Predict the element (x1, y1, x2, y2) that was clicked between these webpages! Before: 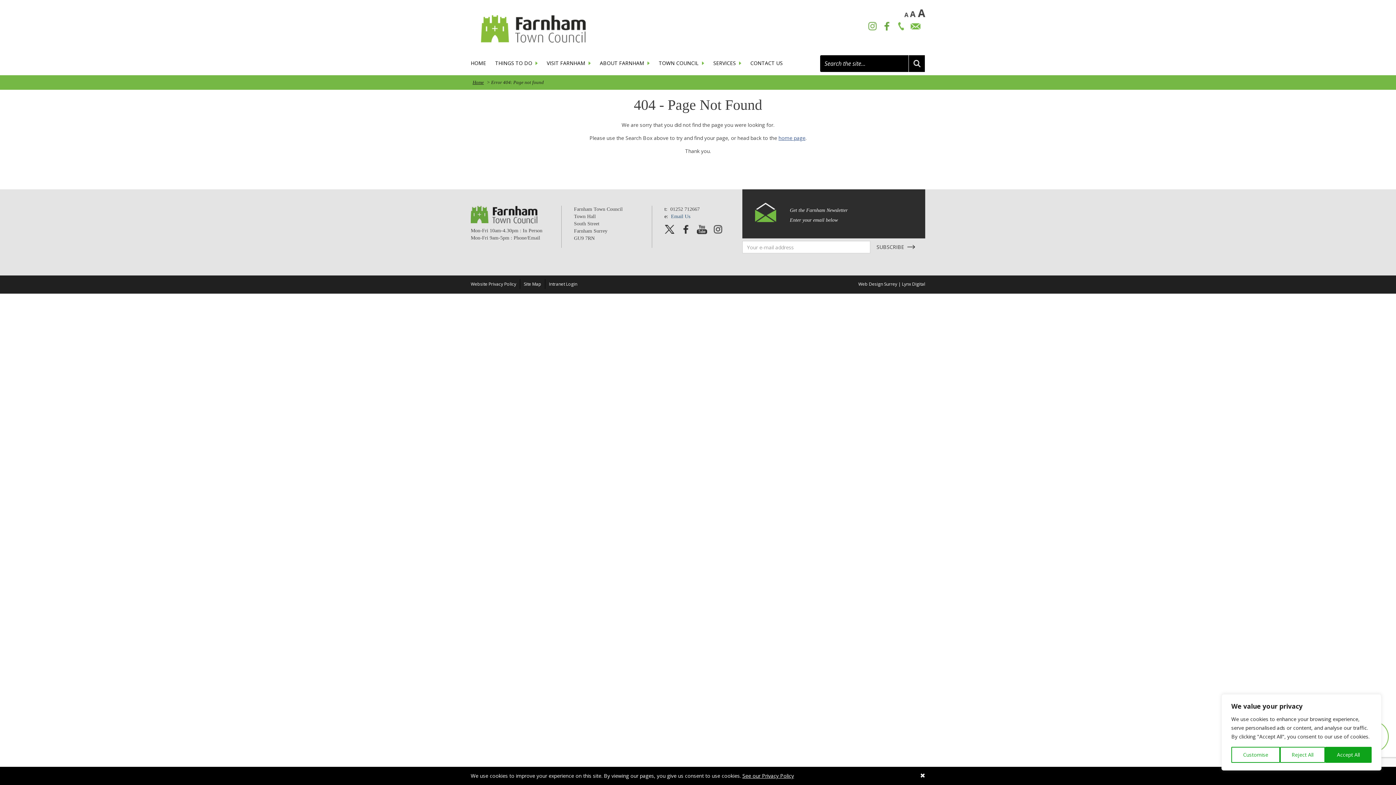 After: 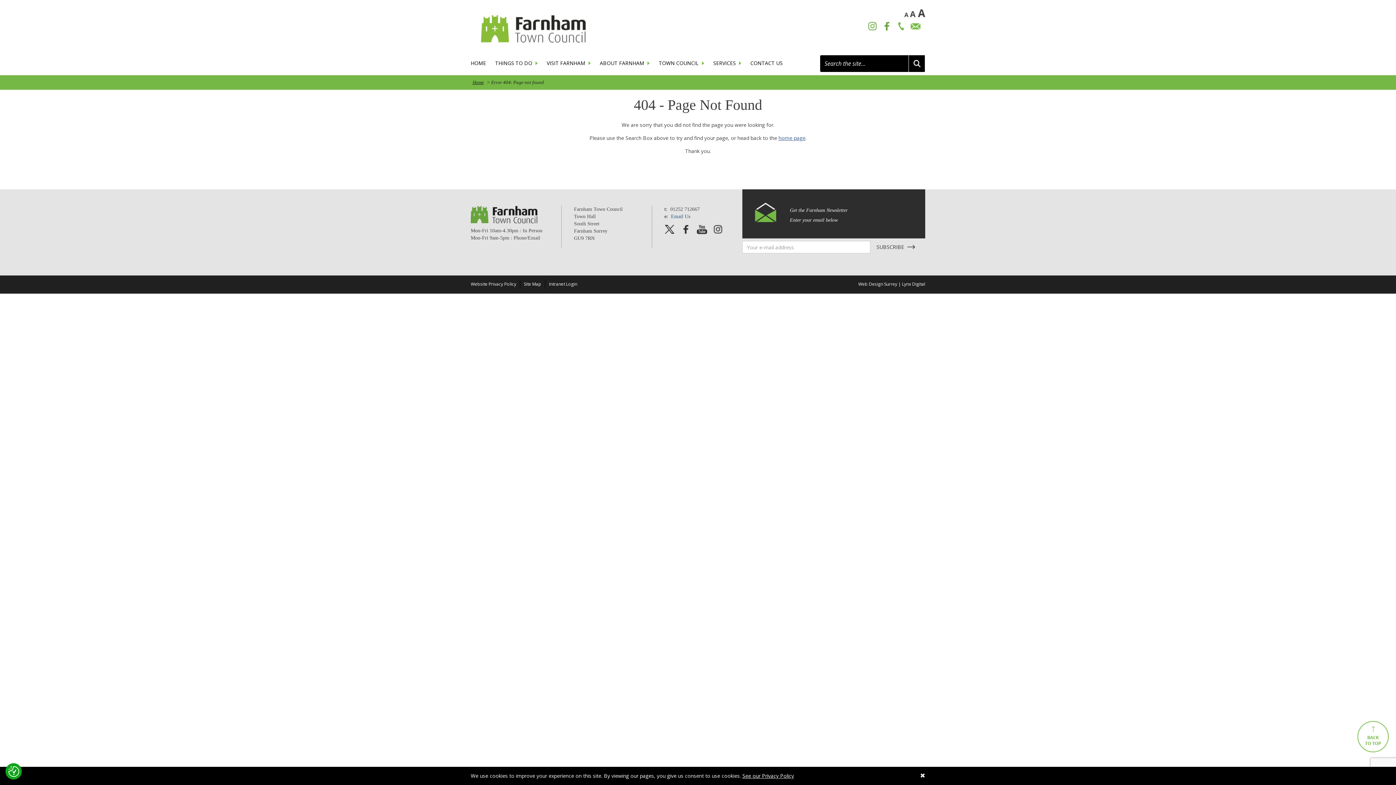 Action: label: Accept All bbox: (1325, 747, 1372, 763)